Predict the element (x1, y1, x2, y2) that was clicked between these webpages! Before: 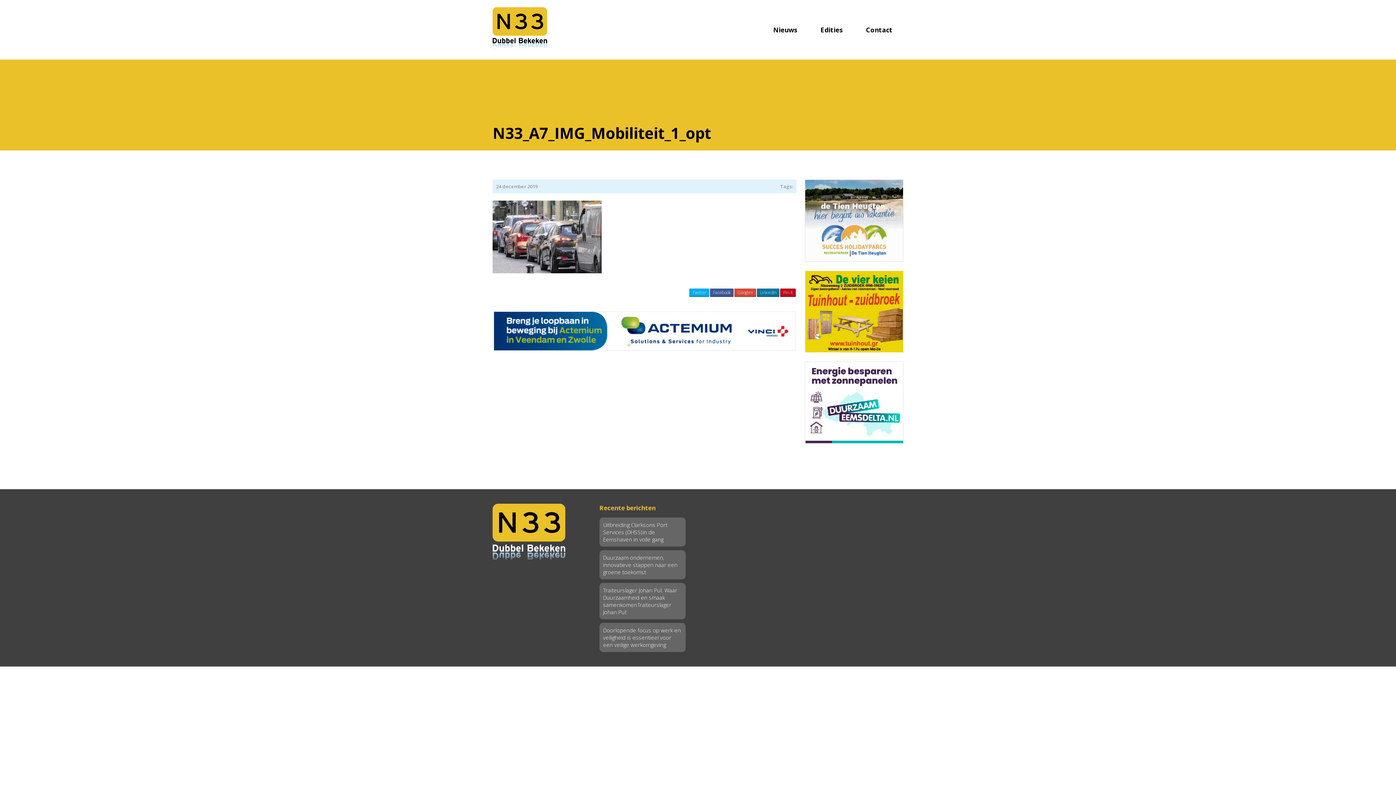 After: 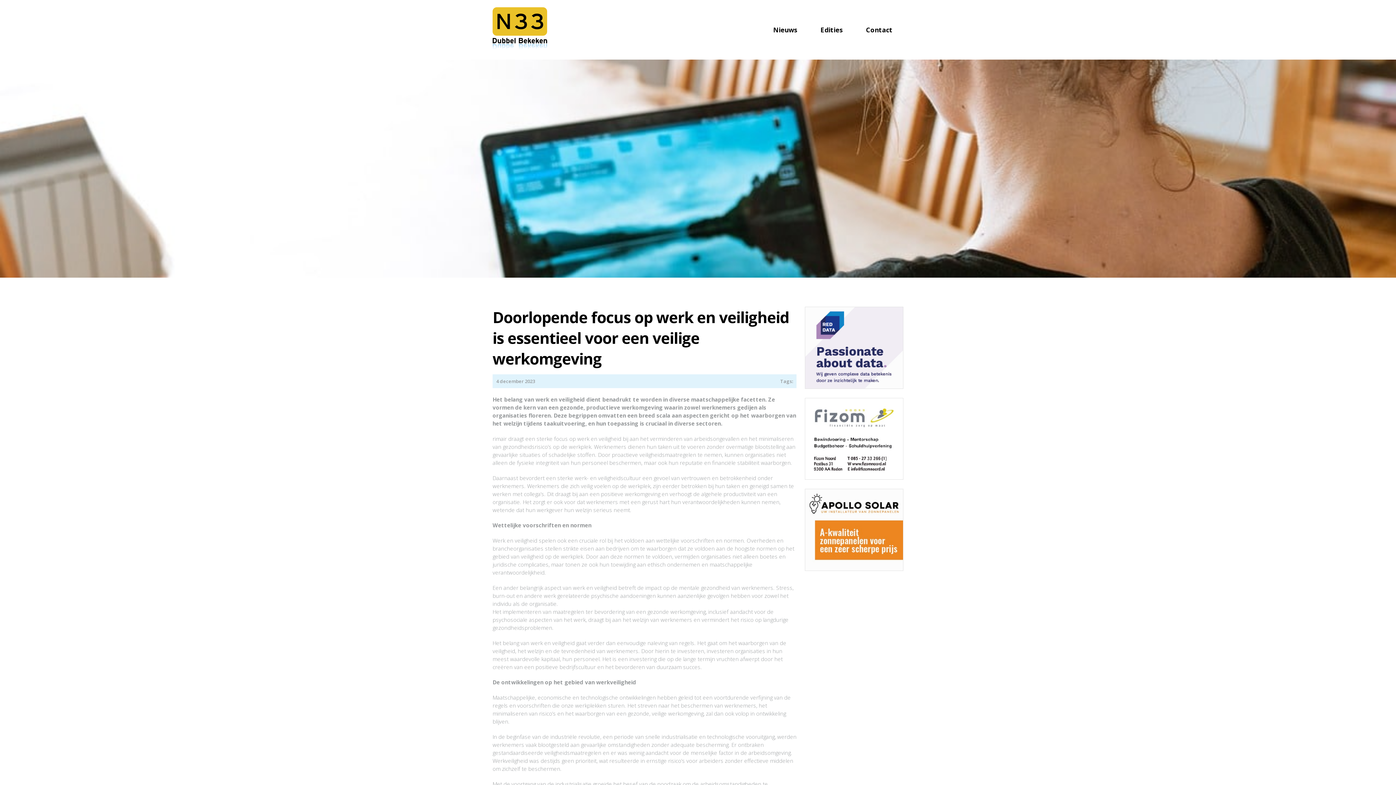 Action: bbox: (599, 623, 685, 652) label: Doorlopende focus op werk en veiligheid is essentieel voor een veilige werkomgeving